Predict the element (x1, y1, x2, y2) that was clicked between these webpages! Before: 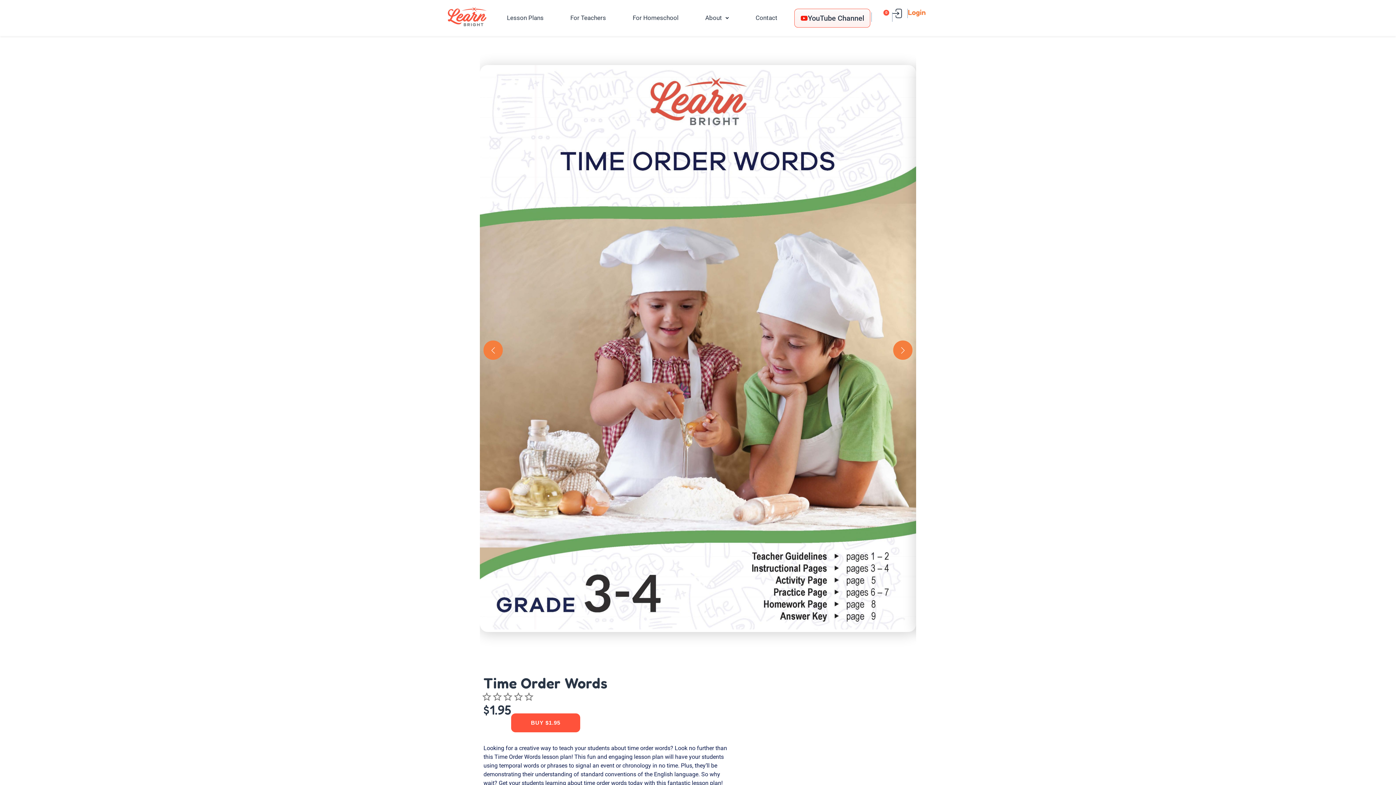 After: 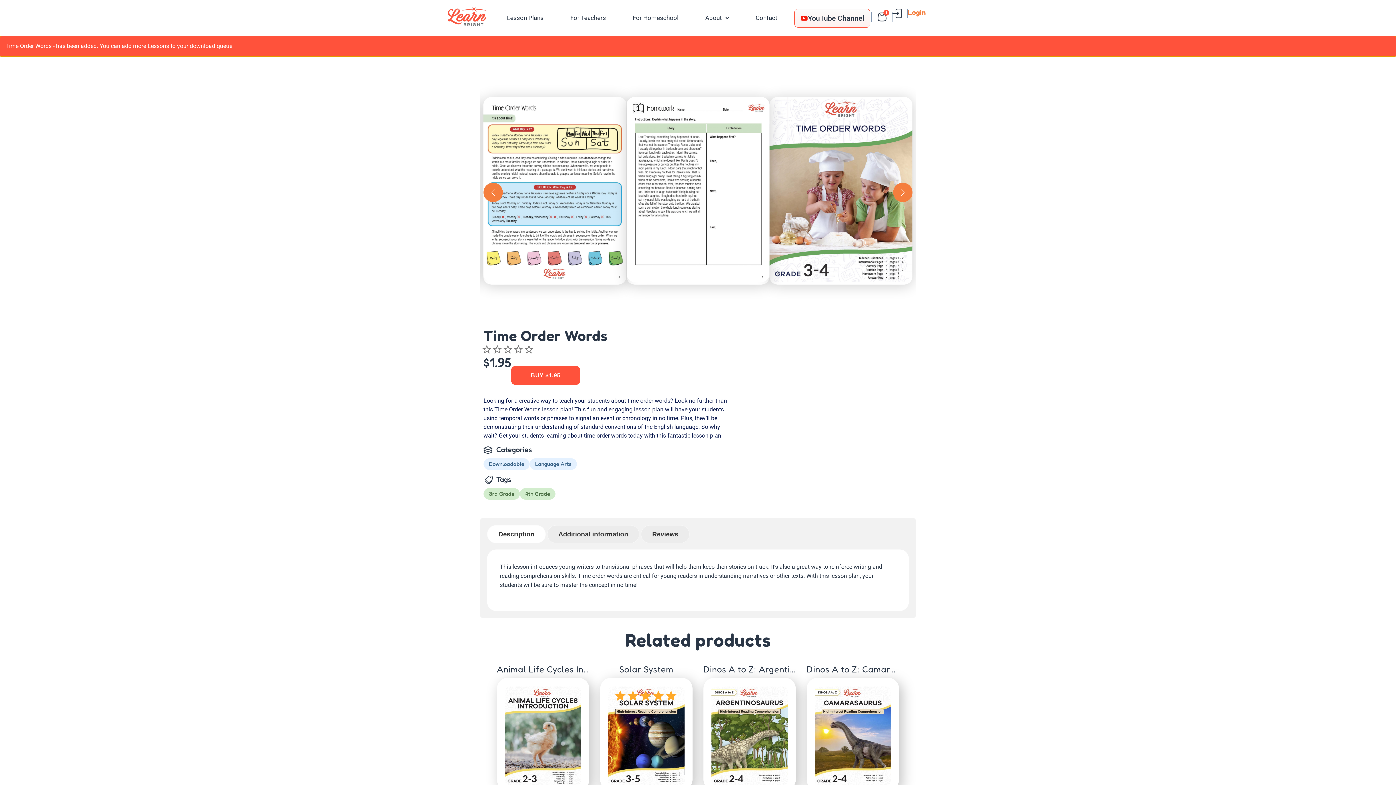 Action: bbox: (511, 713, 580, 732) label: BUY $1.95